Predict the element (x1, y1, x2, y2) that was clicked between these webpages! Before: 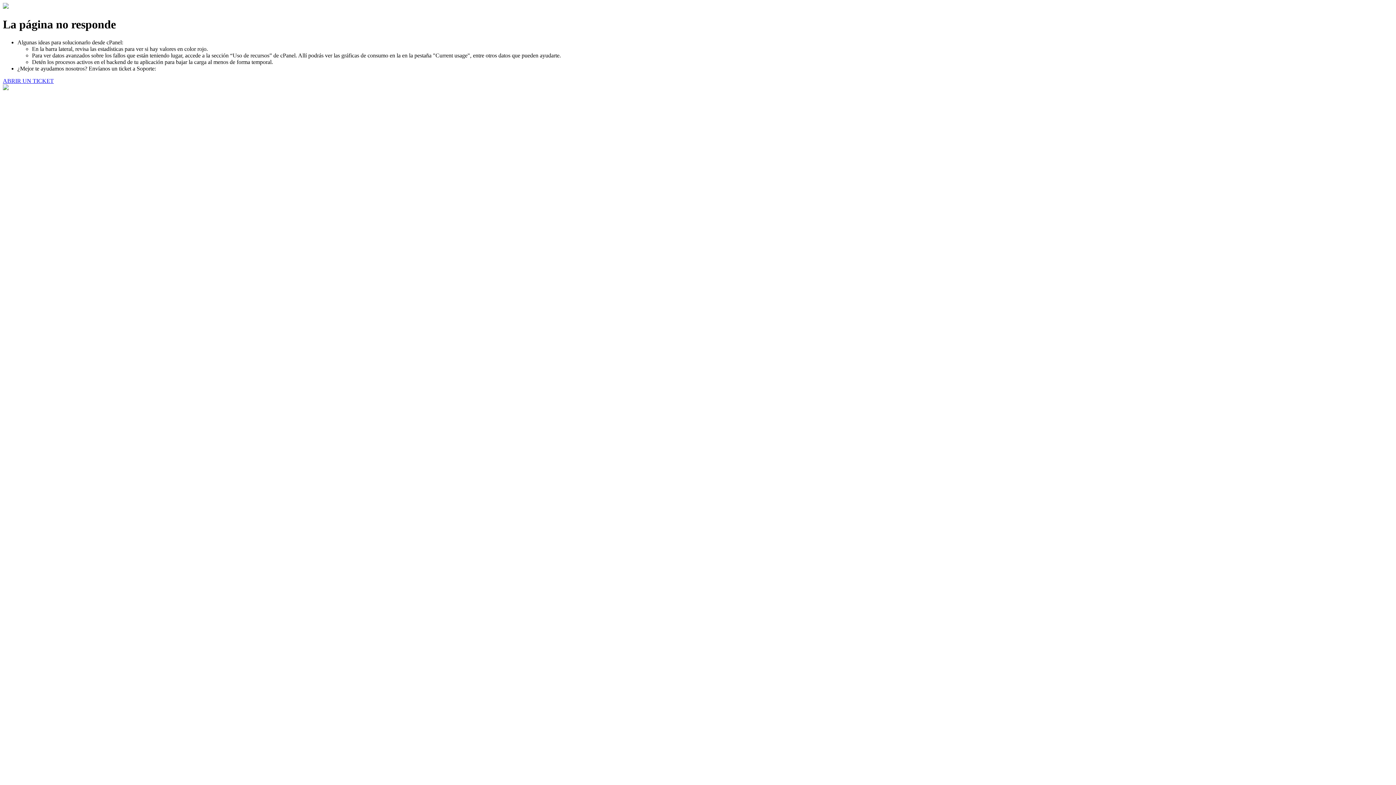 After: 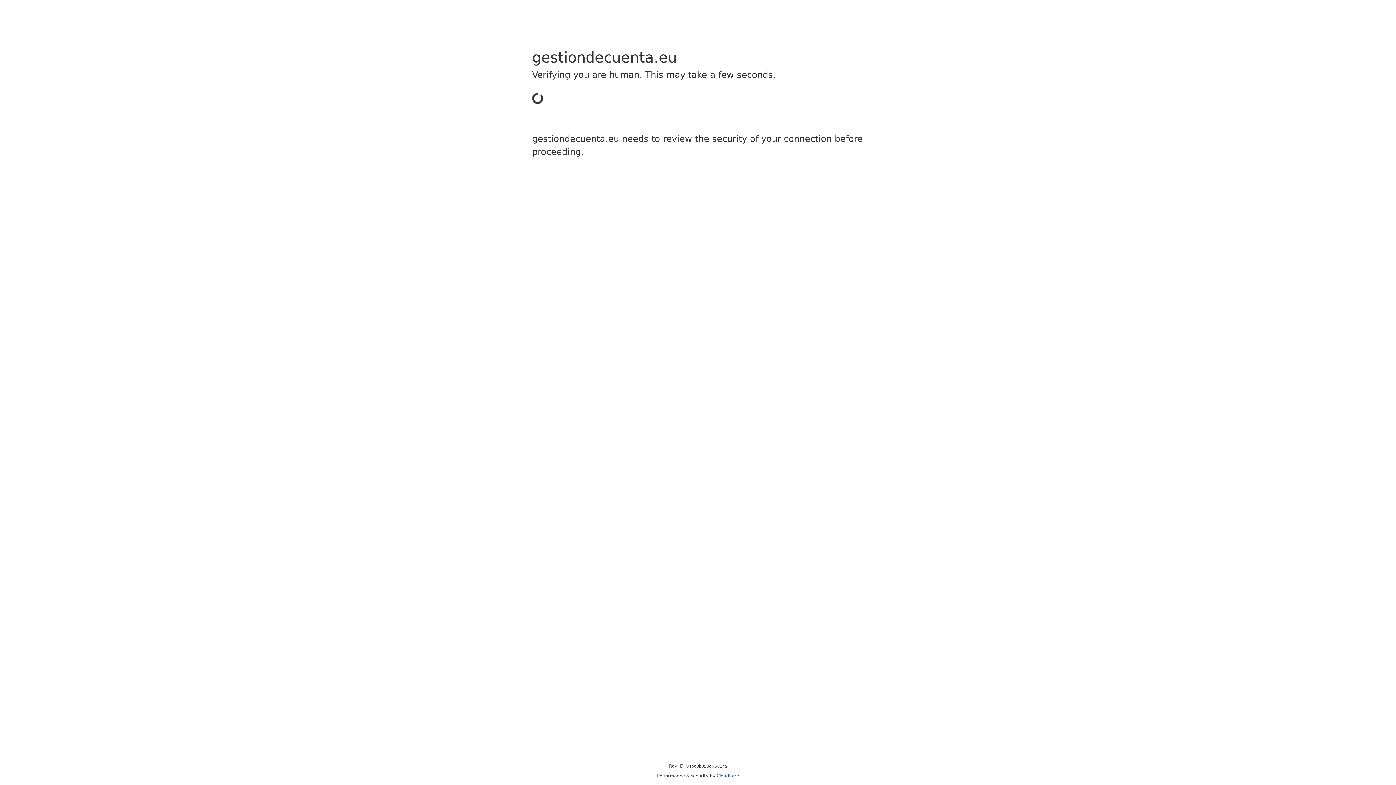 Action: label: ABRIR UN TICKET bbox: (2, 77, 53, 83)